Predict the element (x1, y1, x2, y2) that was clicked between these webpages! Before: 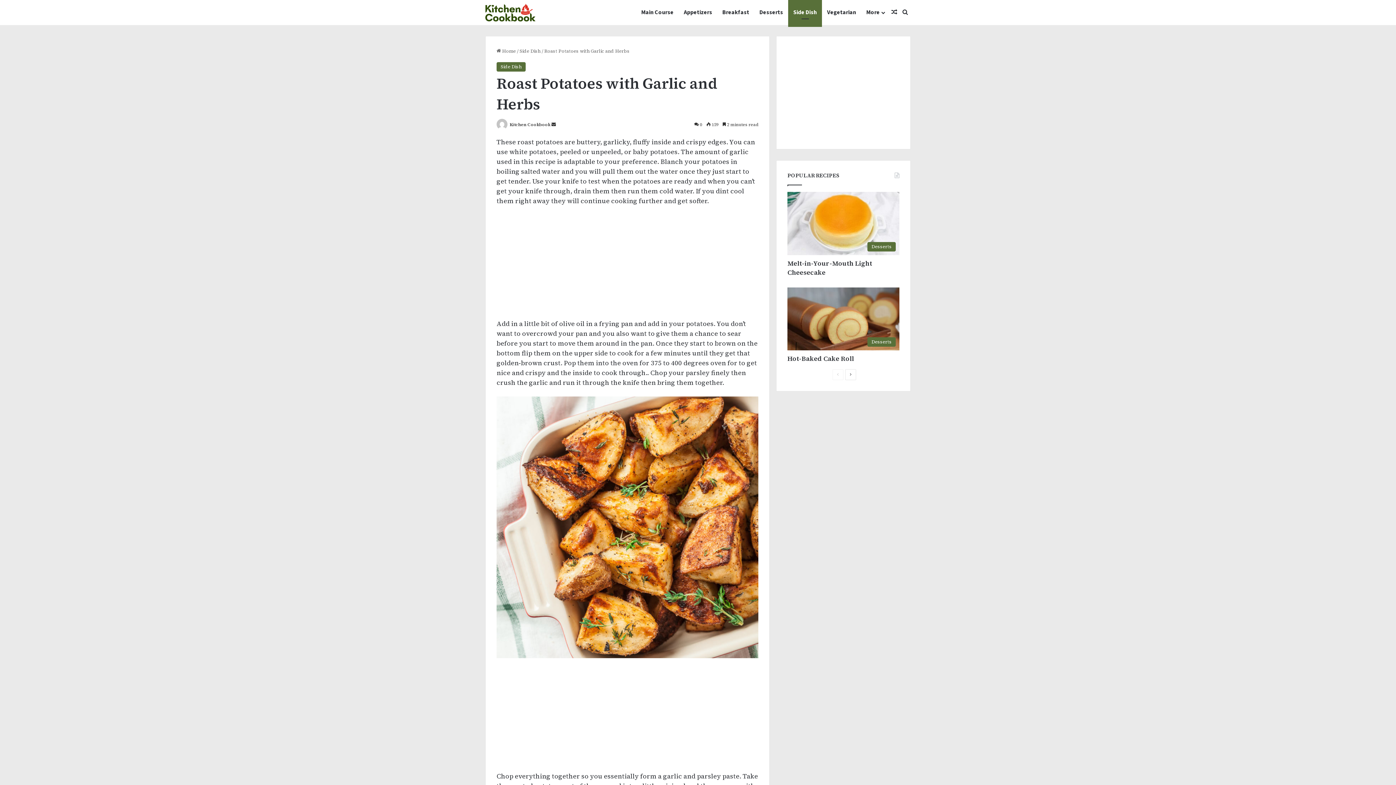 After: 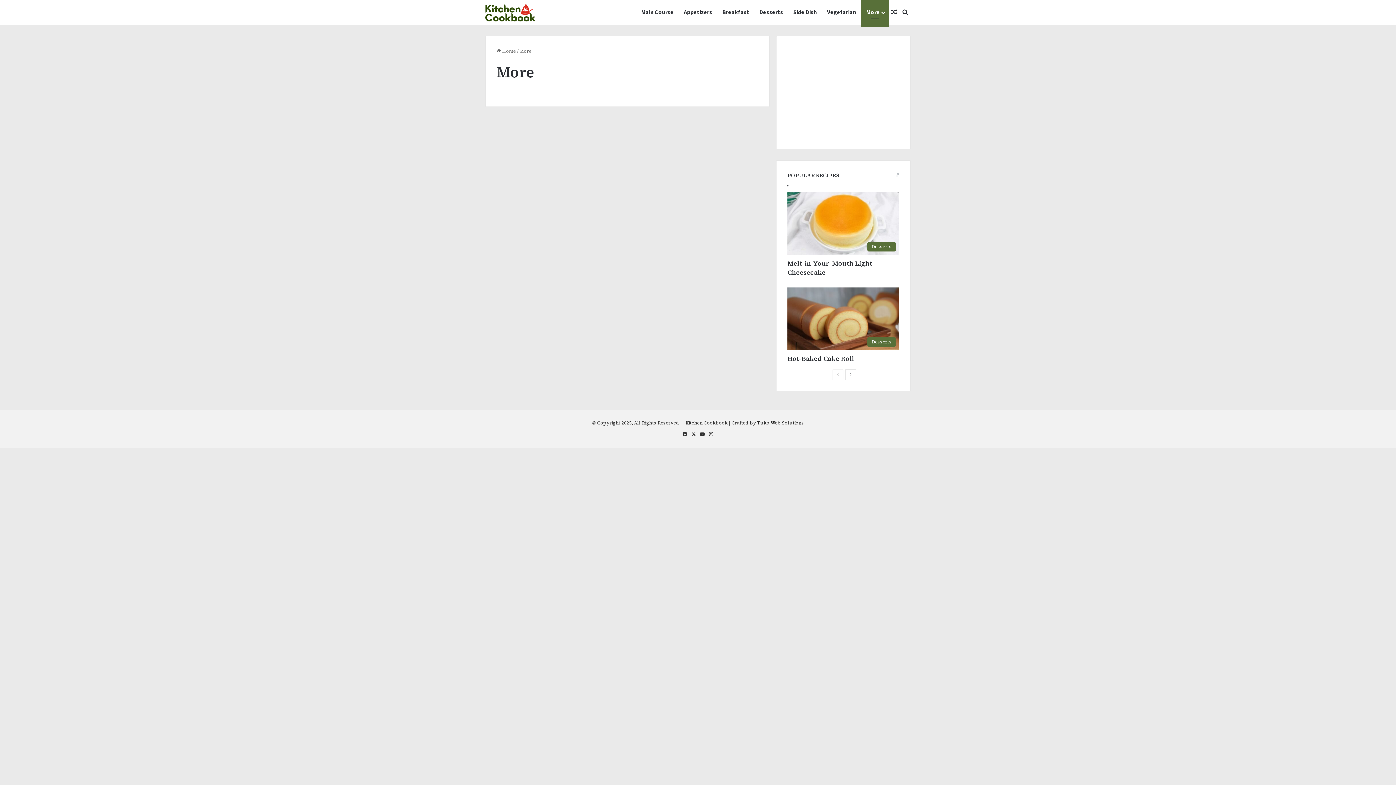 Action: label: More bbox: (861, 0, 889, 25)